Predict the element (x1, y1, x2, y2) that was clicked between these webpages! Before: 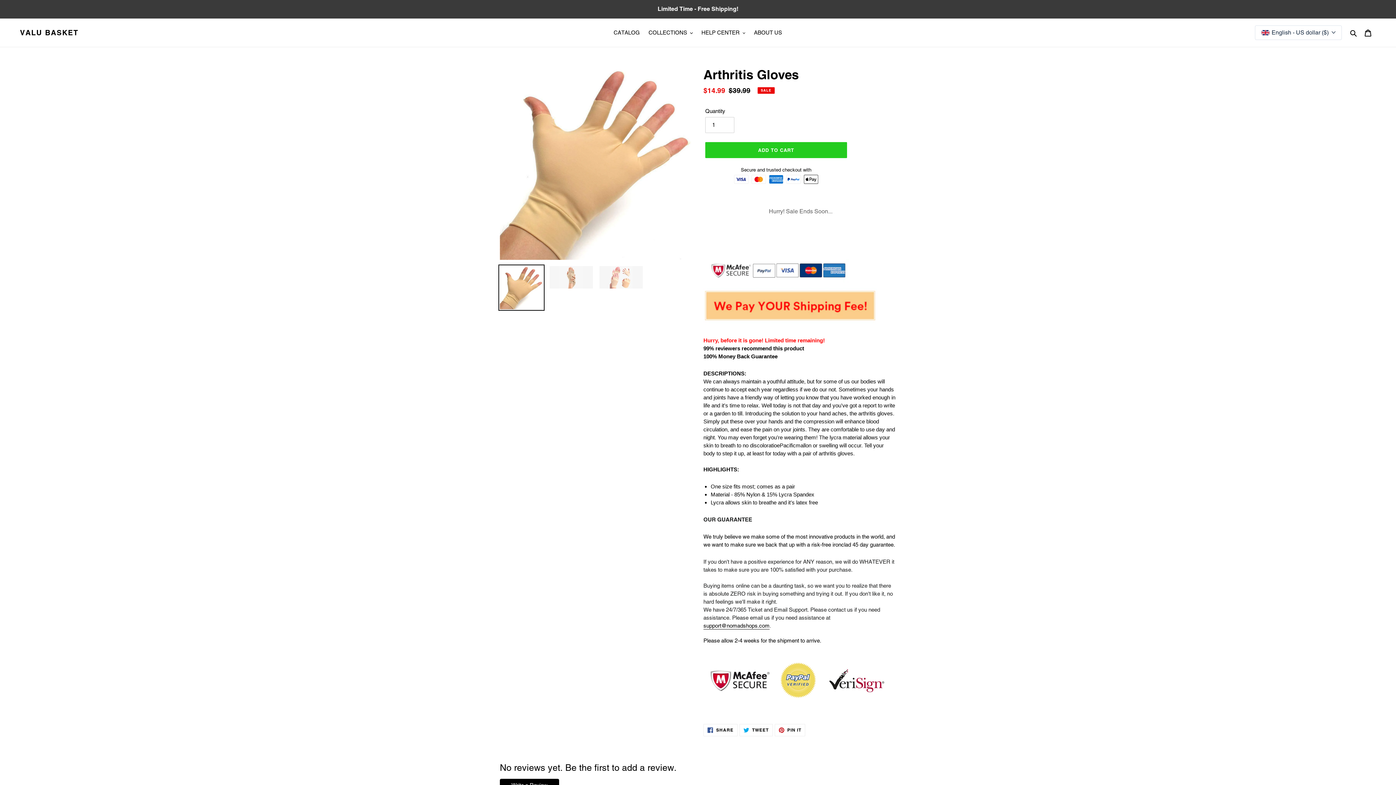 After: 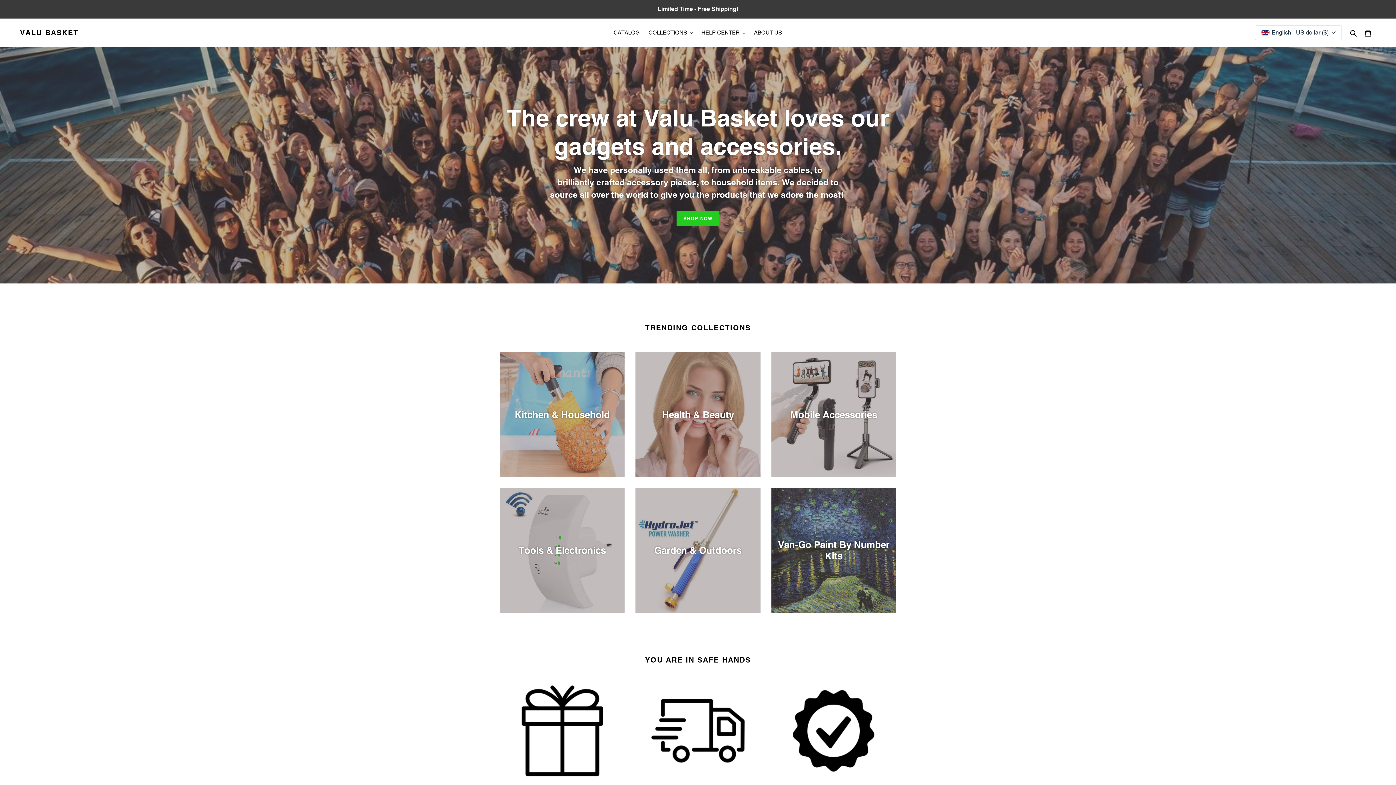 Action: bbox: (20, 28, 78, 37) label: VALU BASKET